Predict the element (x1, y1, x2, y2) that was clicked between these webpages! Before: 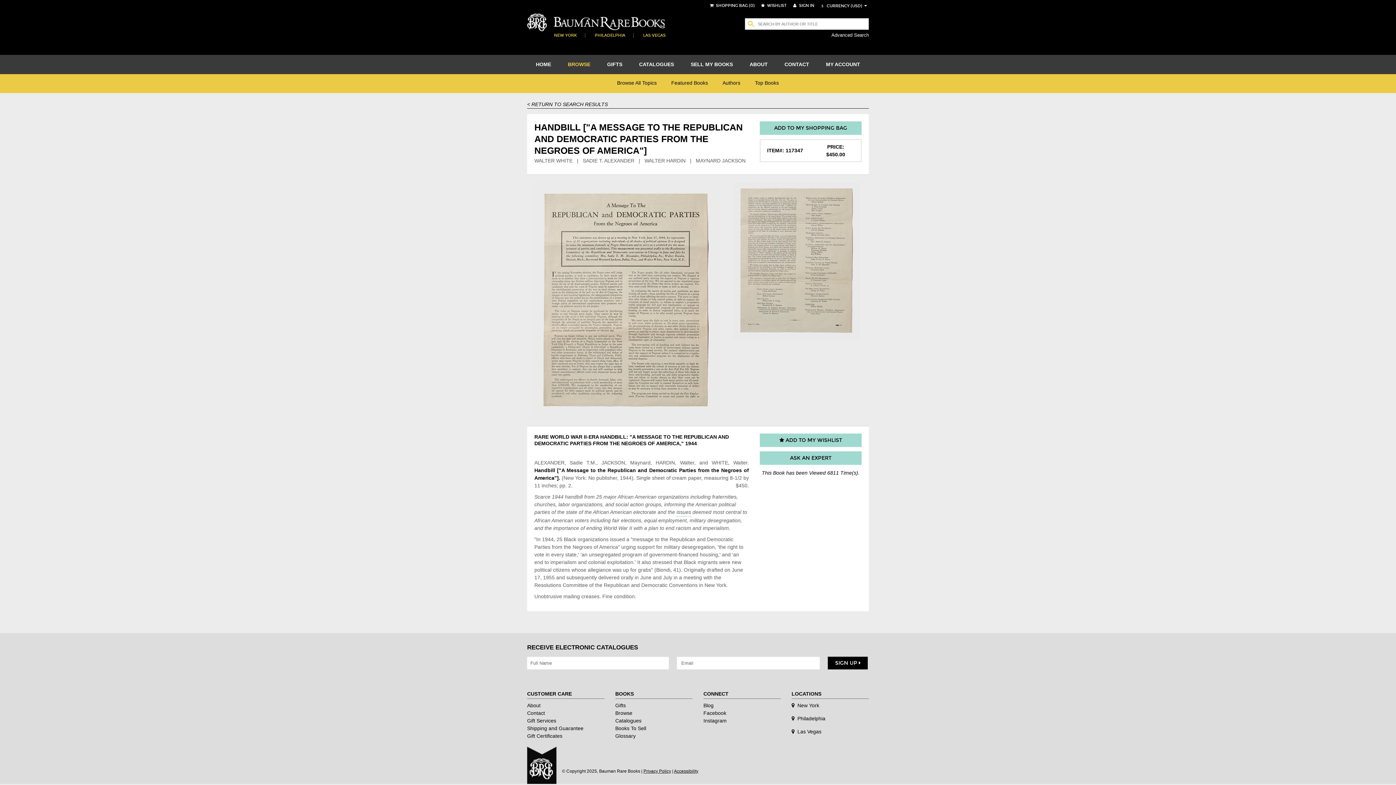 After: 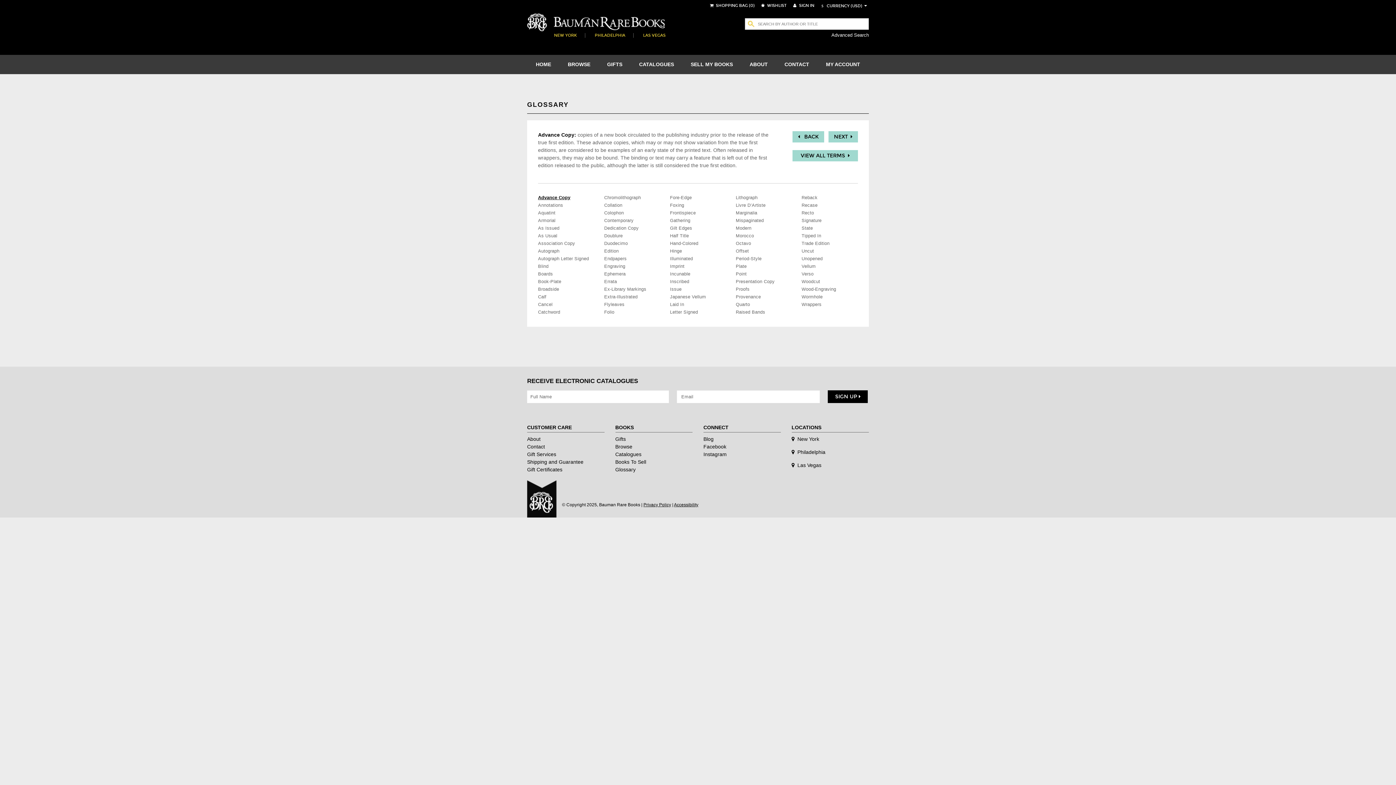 Action: label: Glossary bbox: (615, 733, 635, 739)